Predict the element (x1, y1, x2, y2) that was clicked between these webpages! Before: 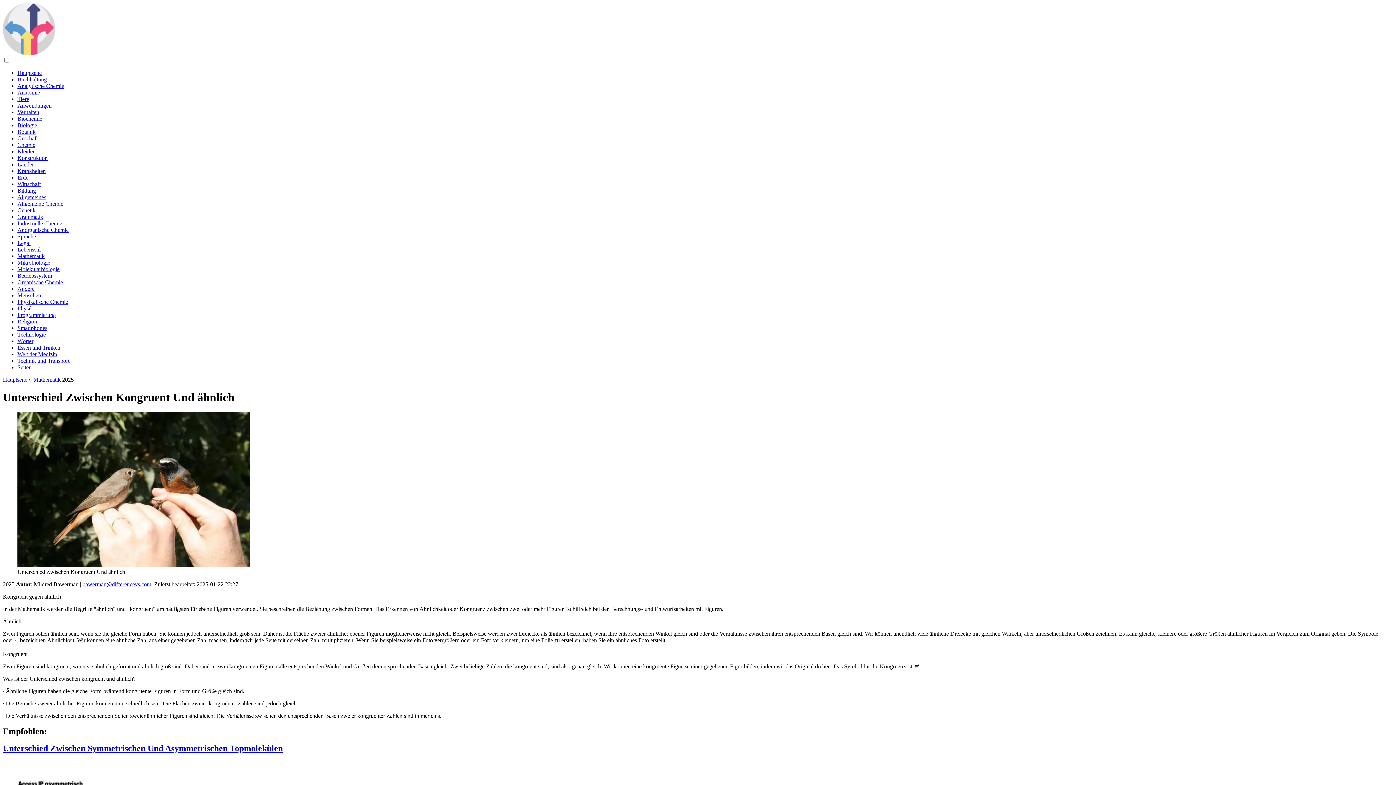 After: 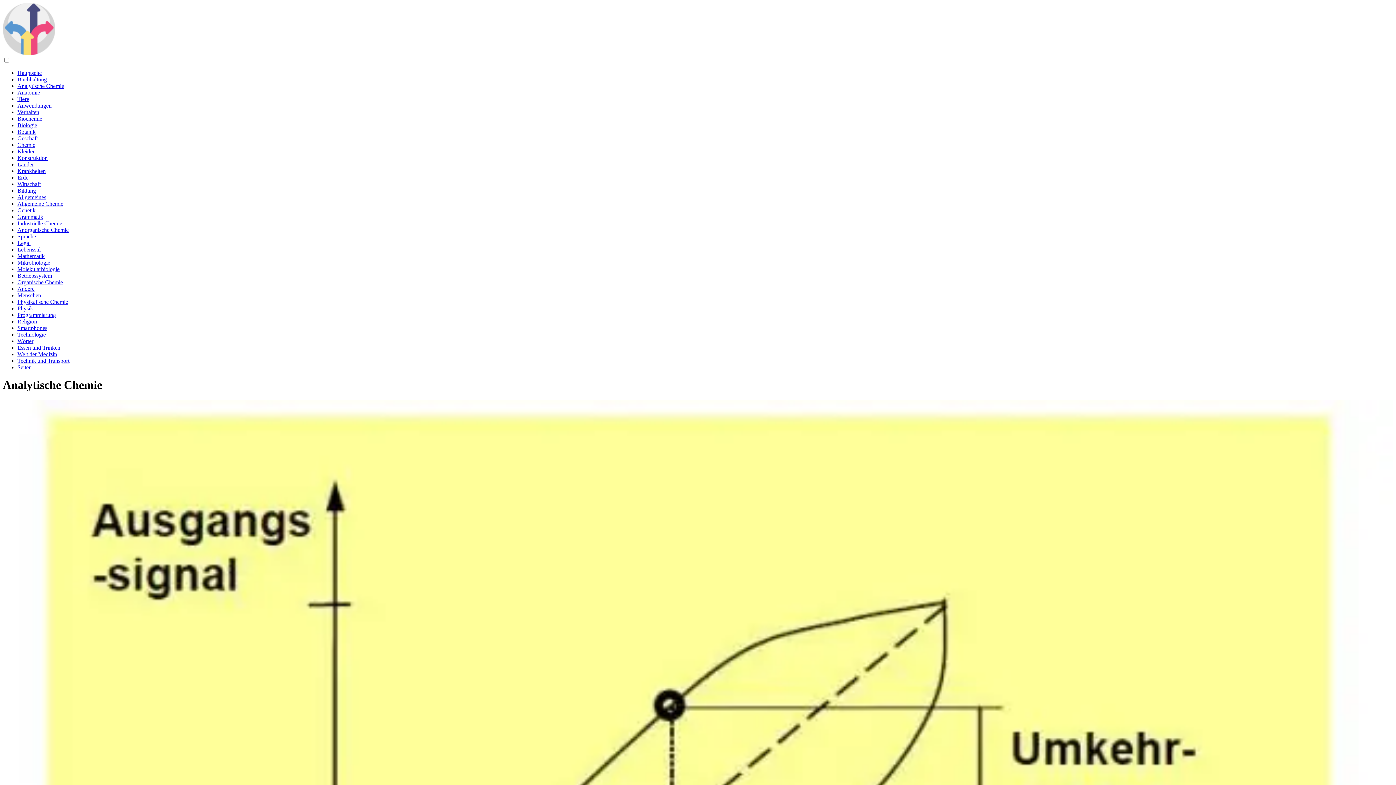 Action: label: Analytische Chemie bbox: (17, 82, 64, 89)